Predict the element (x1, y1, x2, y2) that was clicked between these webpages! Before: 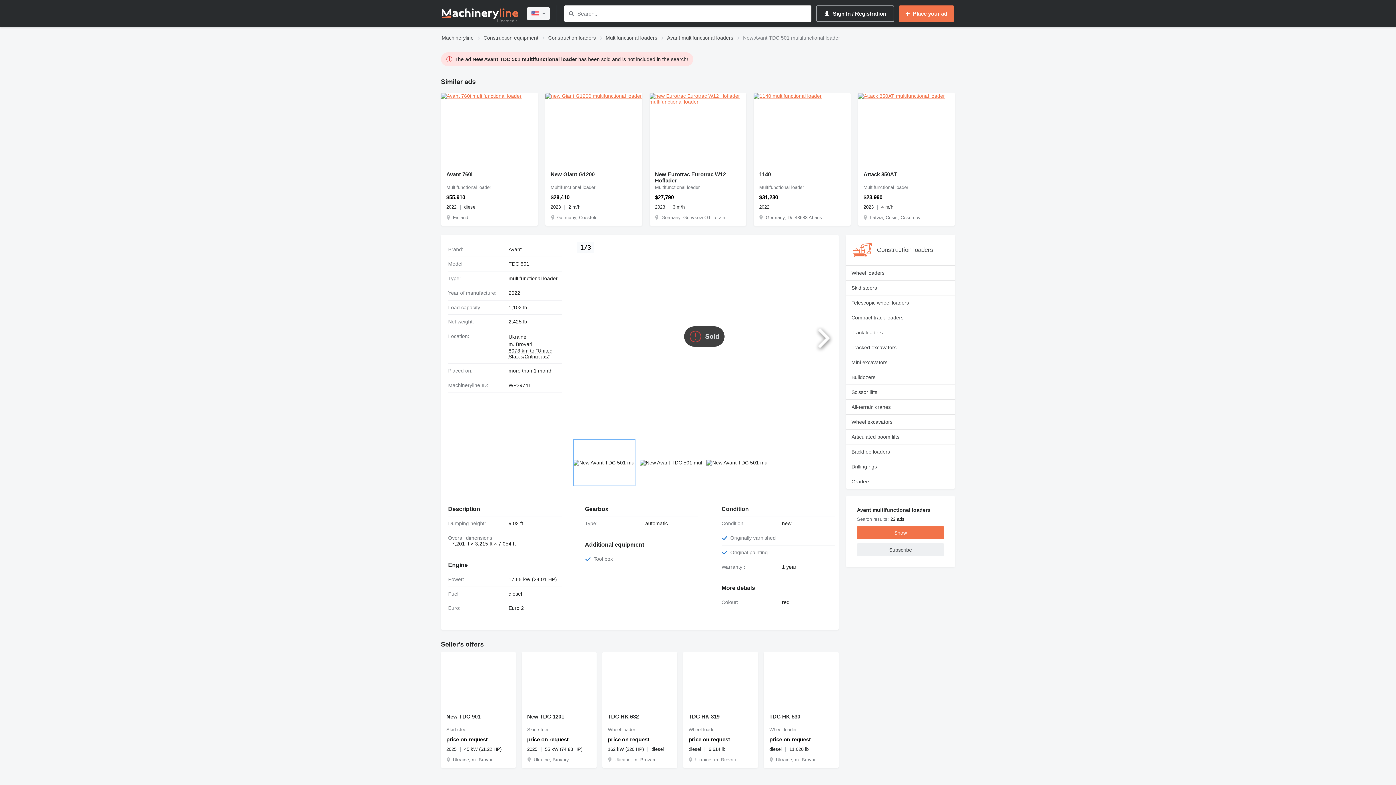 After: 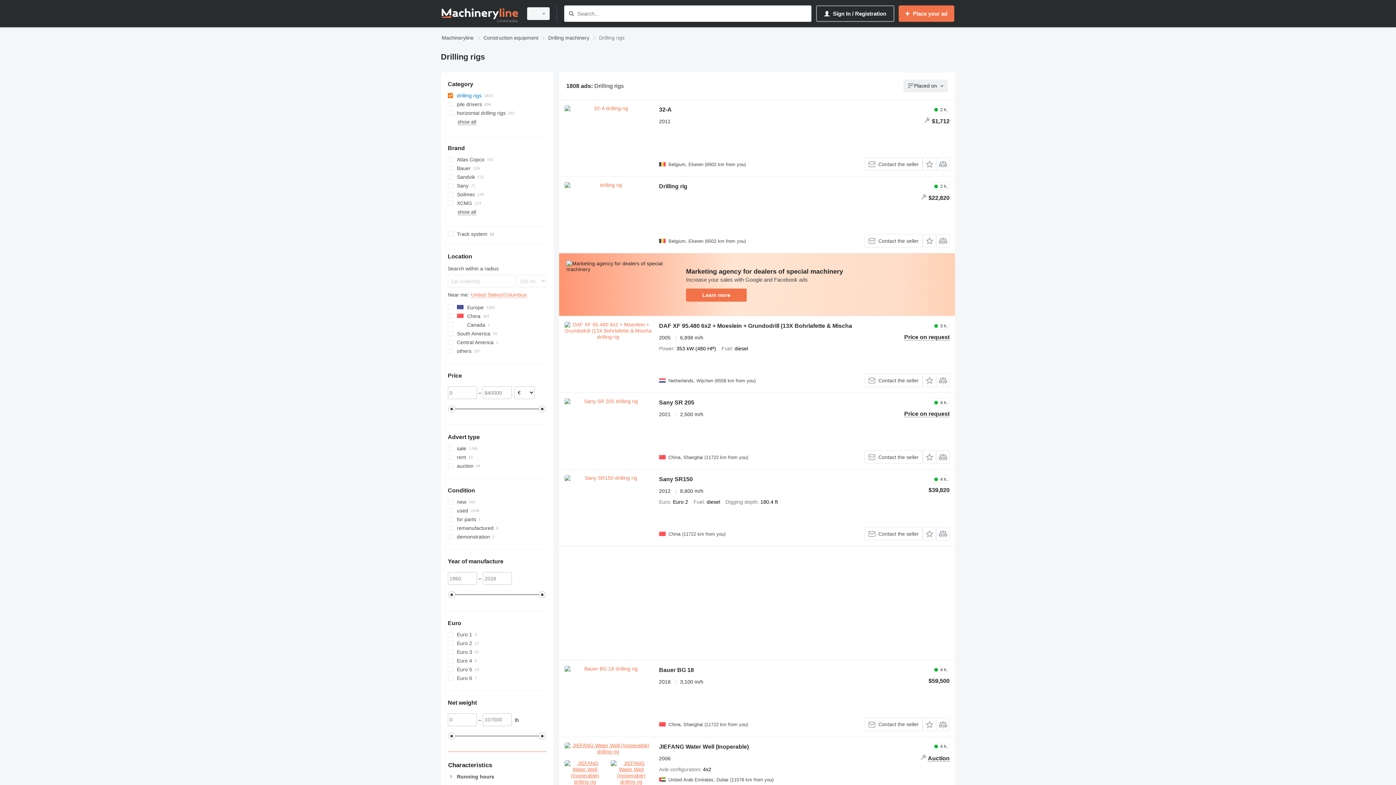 Action: bbox: (846, 459, 955, 474) label: Drilling rigs